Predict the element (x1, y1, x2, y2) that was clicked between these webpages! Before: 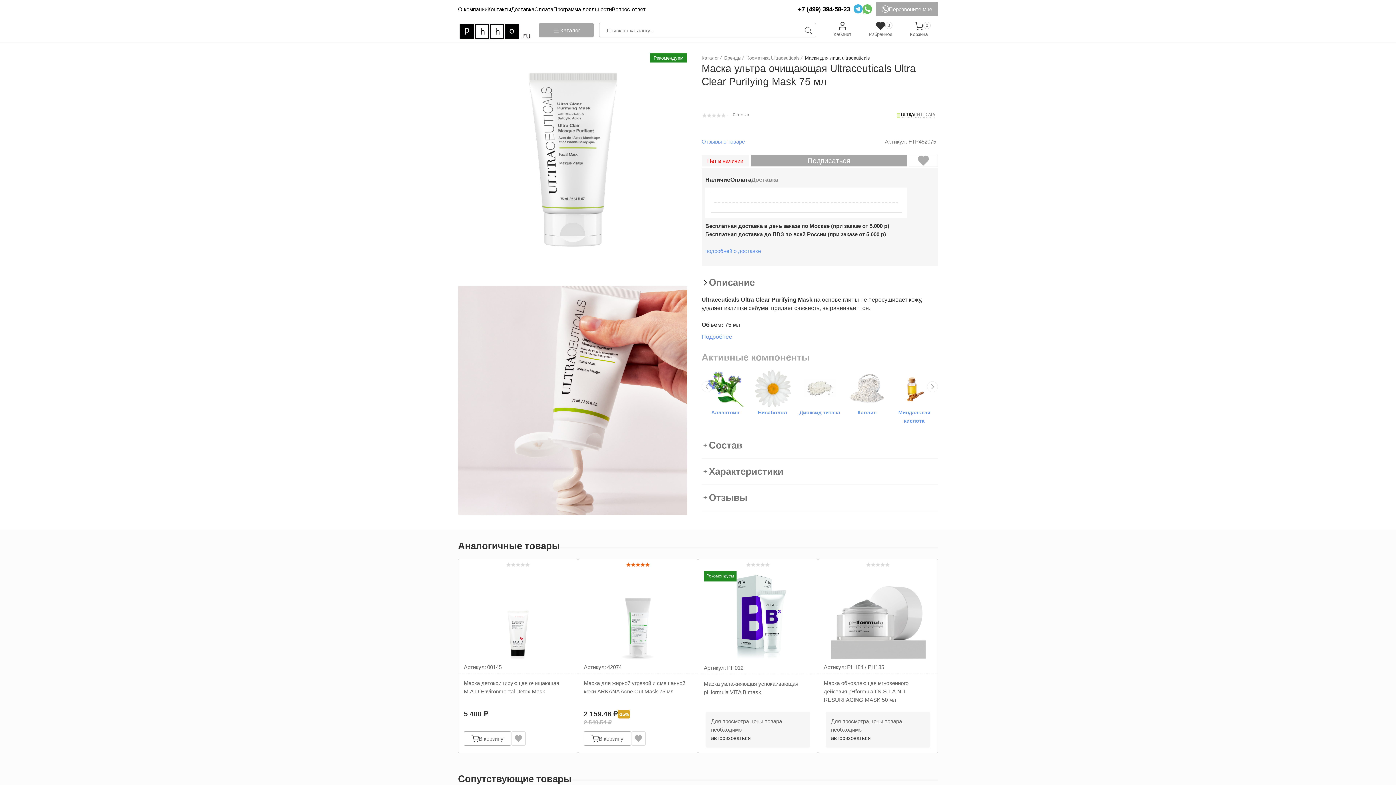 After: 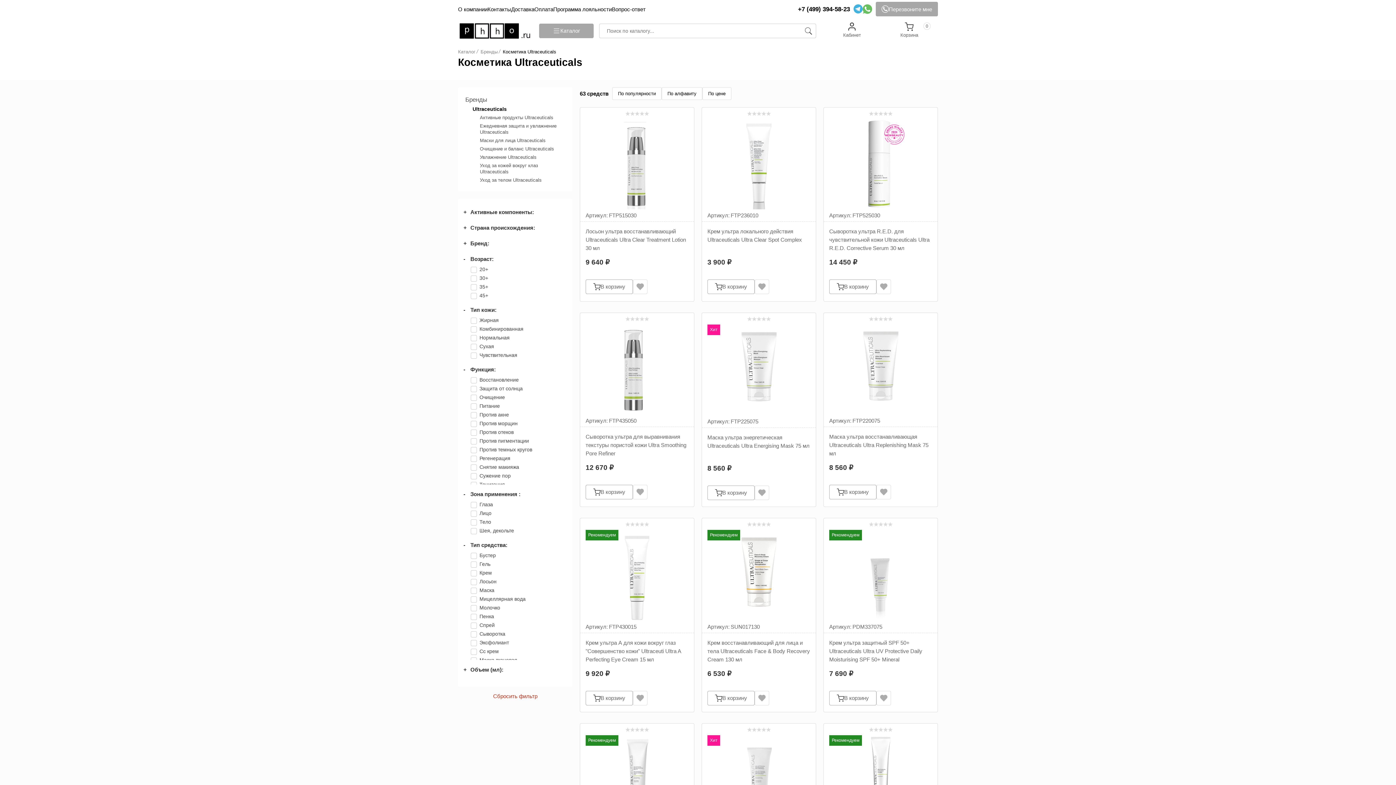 Action: bbox: (820, 93, 938, 137)